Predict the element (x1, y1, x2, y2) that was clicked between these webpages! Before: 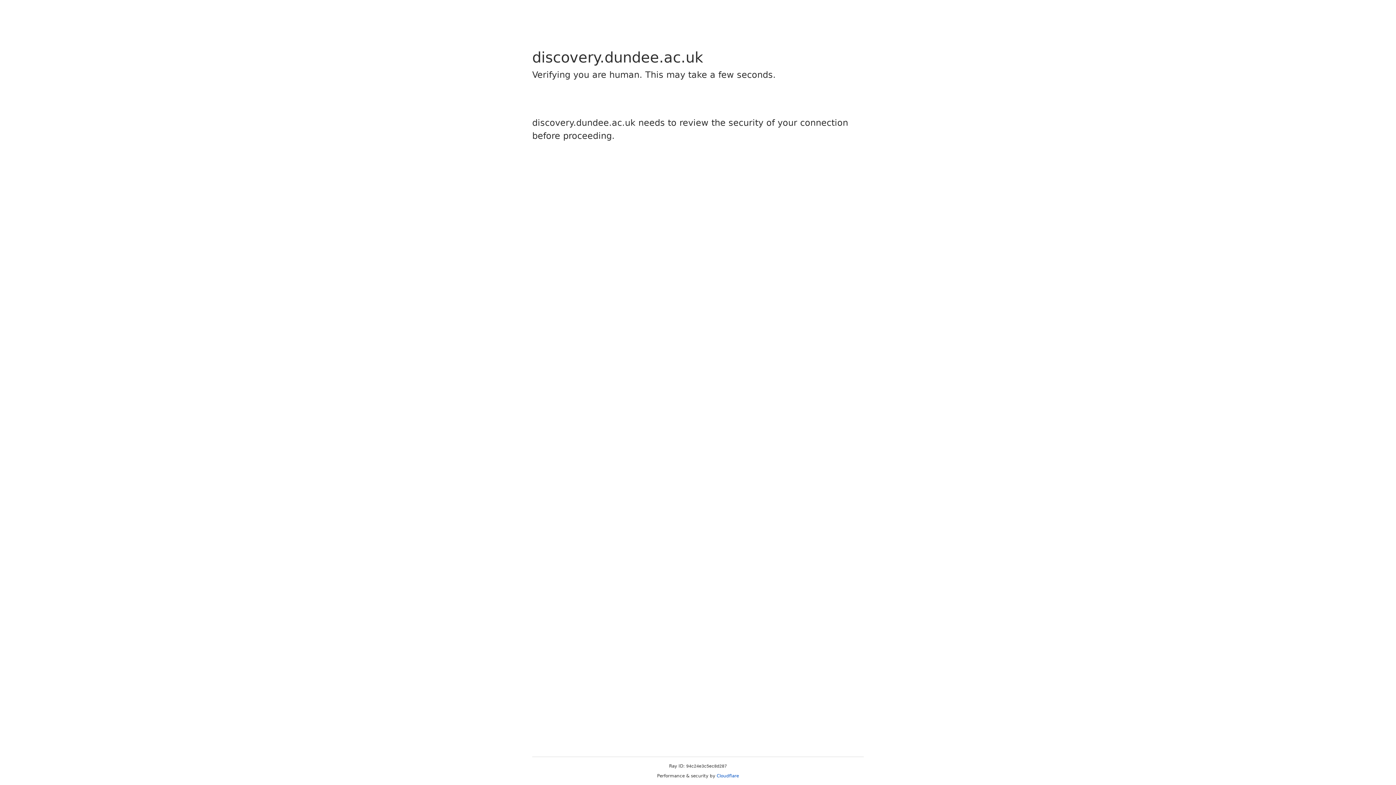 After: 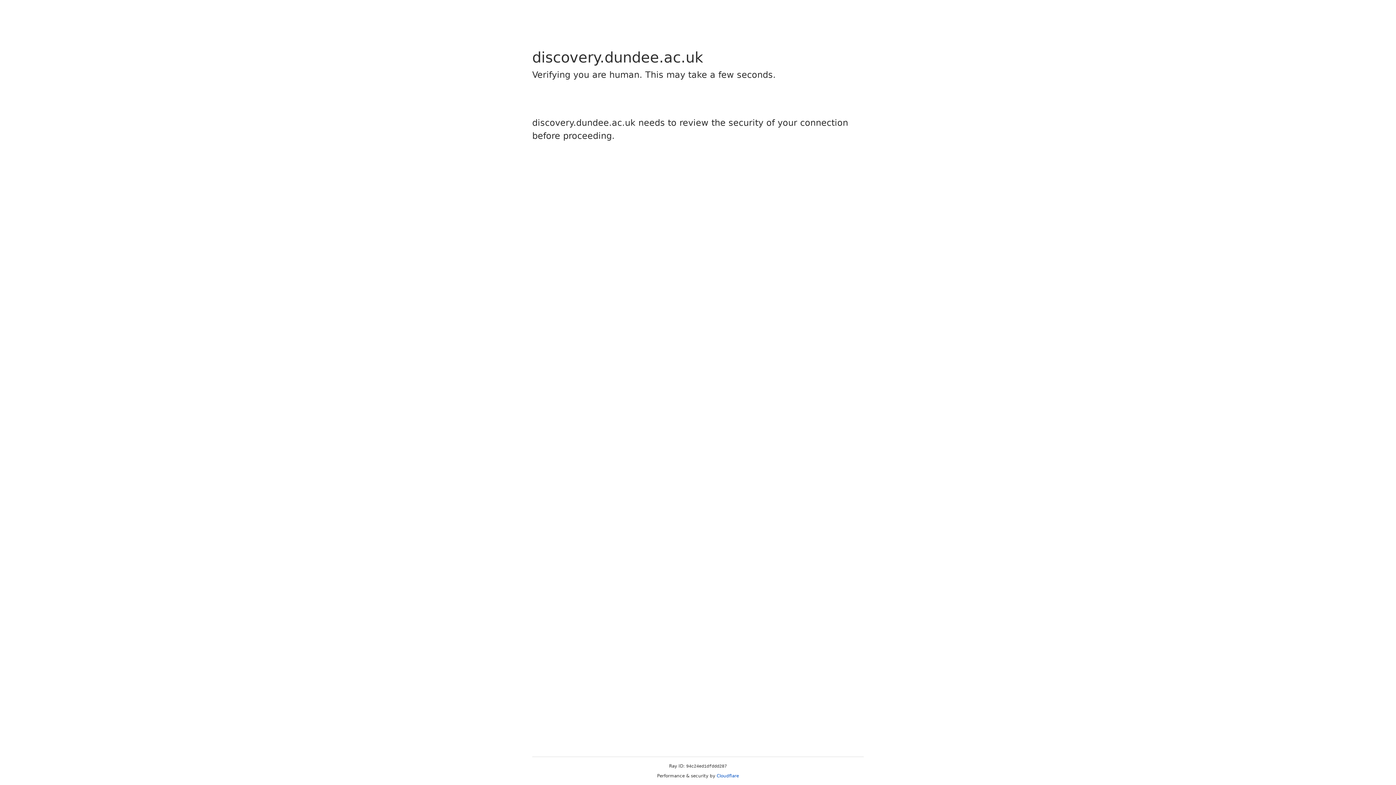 Action: label: Cloudflare bbox: (716, 773, 739, 778)